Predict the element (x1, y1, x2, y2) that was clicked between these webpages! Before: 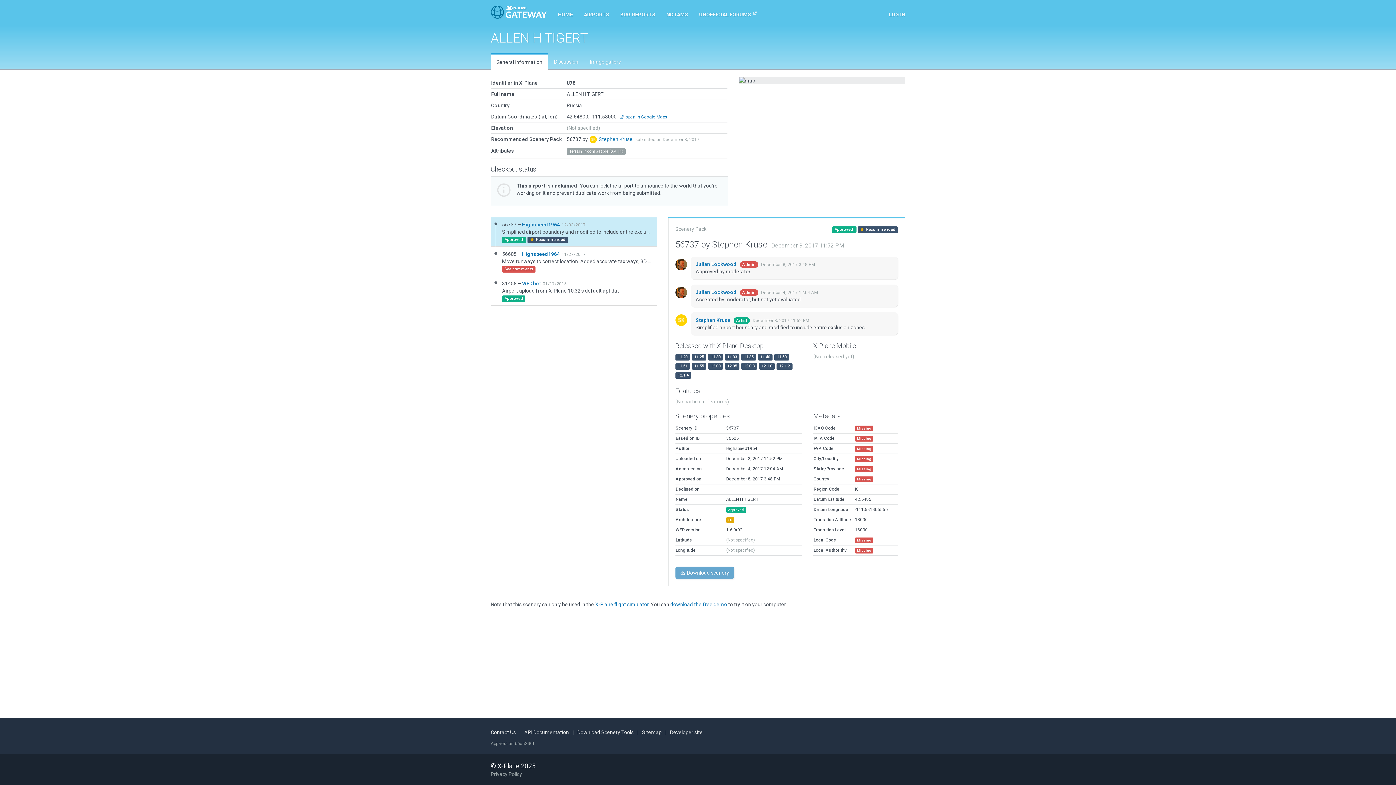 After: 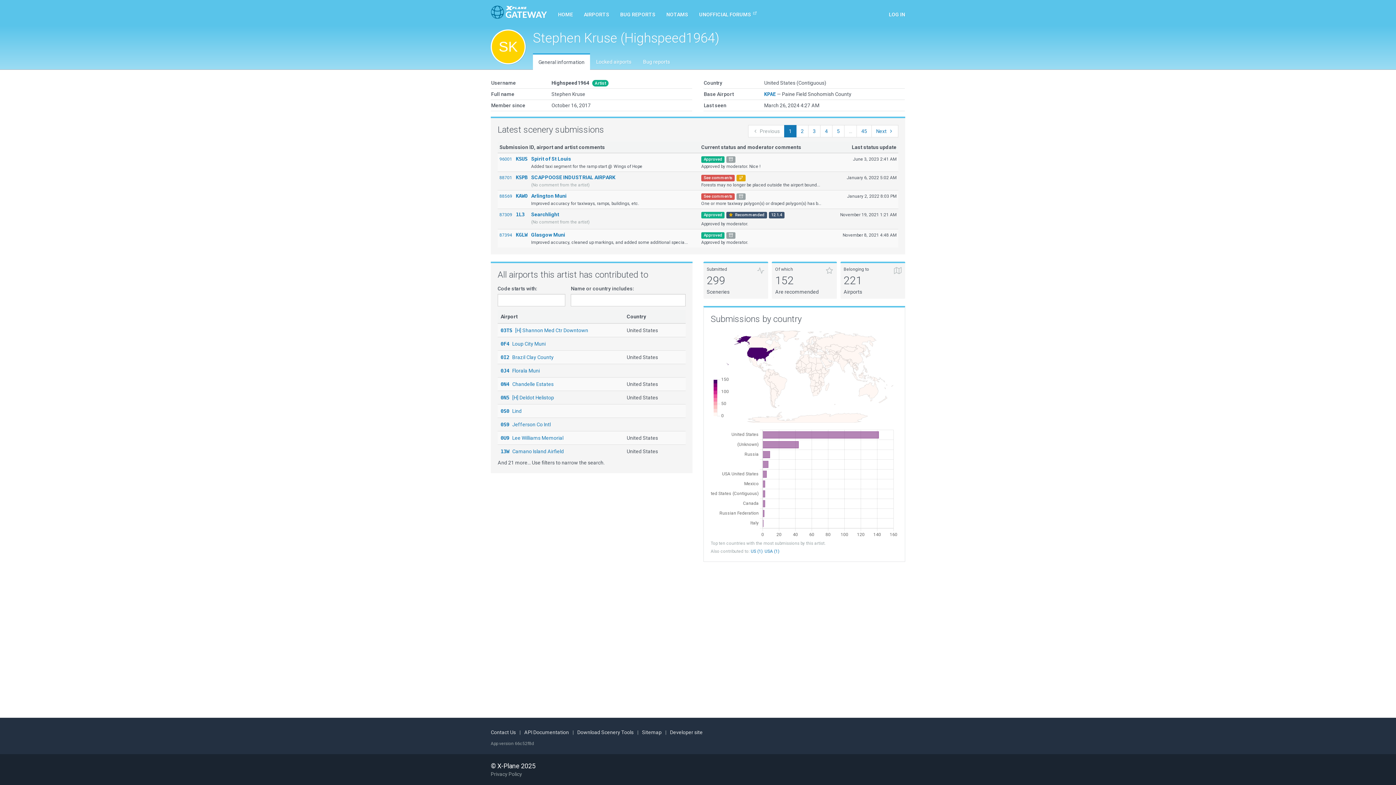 Action: bbox: (598, 136, 633, 142) label: Stephen Kruse 